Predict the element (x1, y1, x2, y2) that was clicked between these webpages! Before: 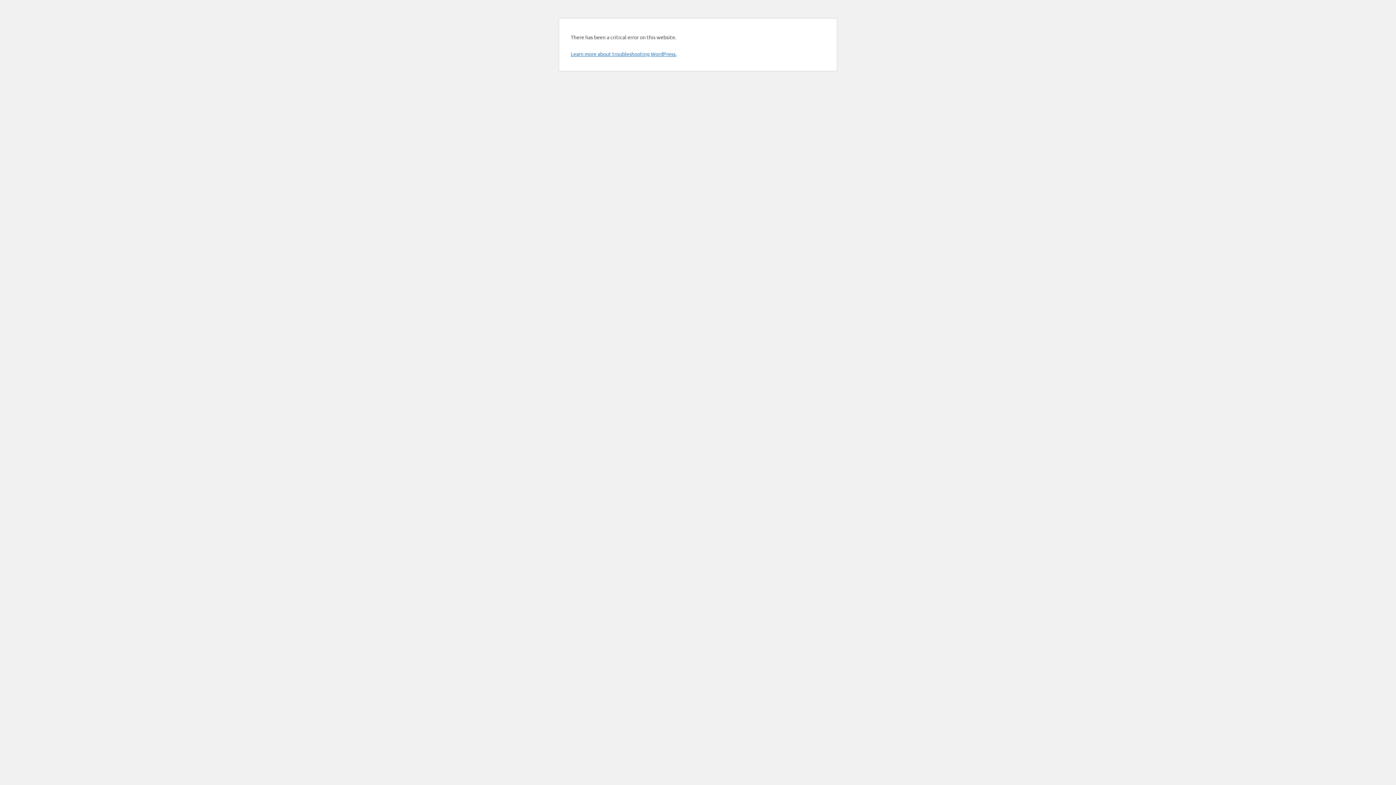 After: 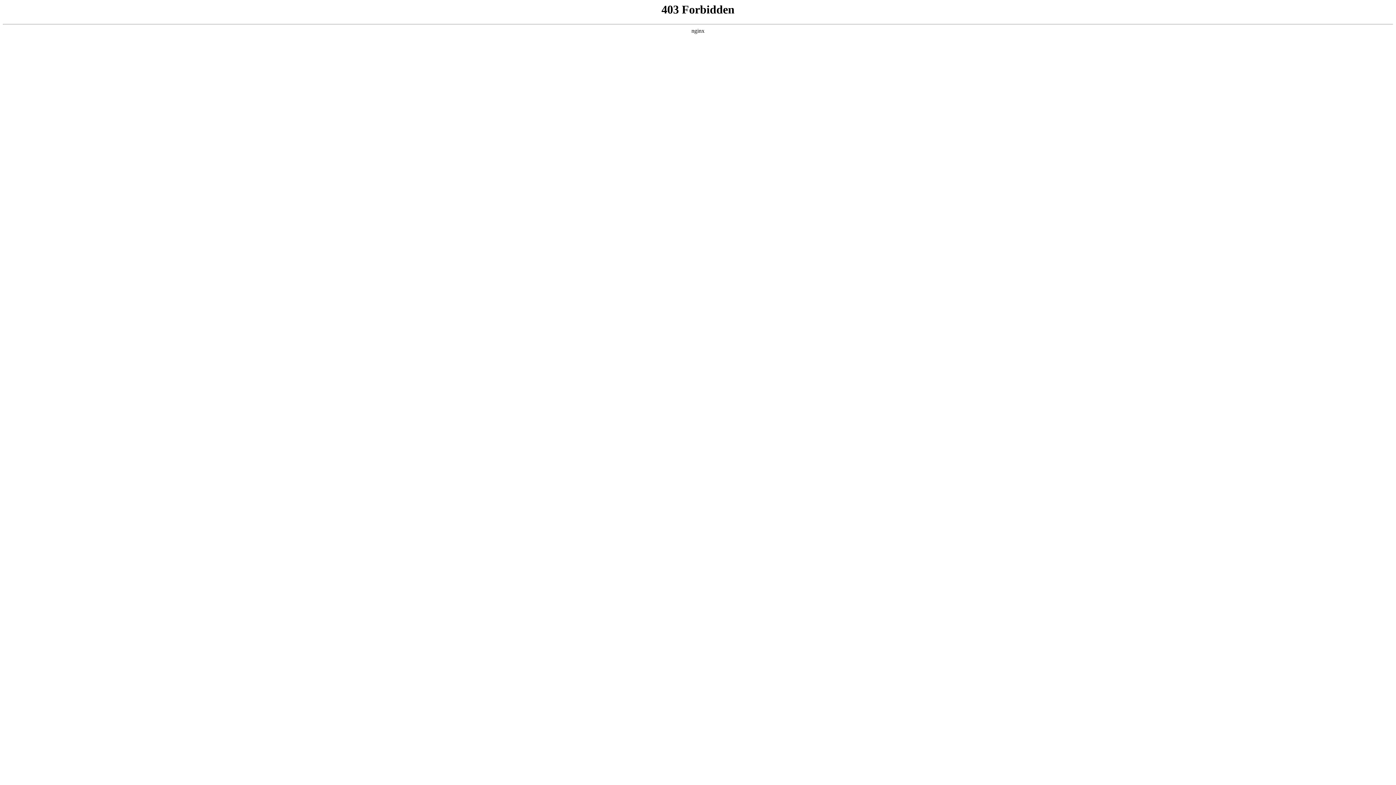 Action: label: Learn more about troubleshooting WordPress. bbox: (570, 50, 676, 57)